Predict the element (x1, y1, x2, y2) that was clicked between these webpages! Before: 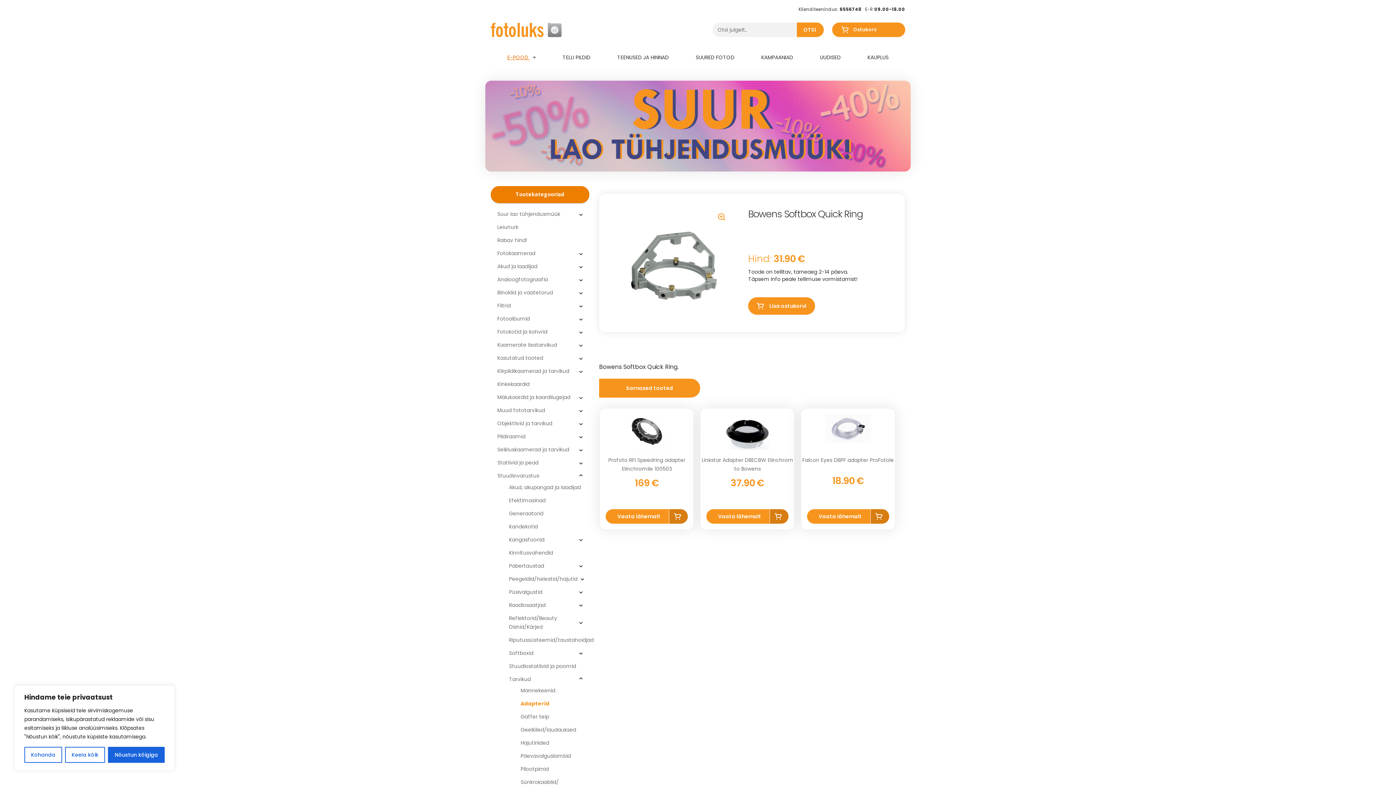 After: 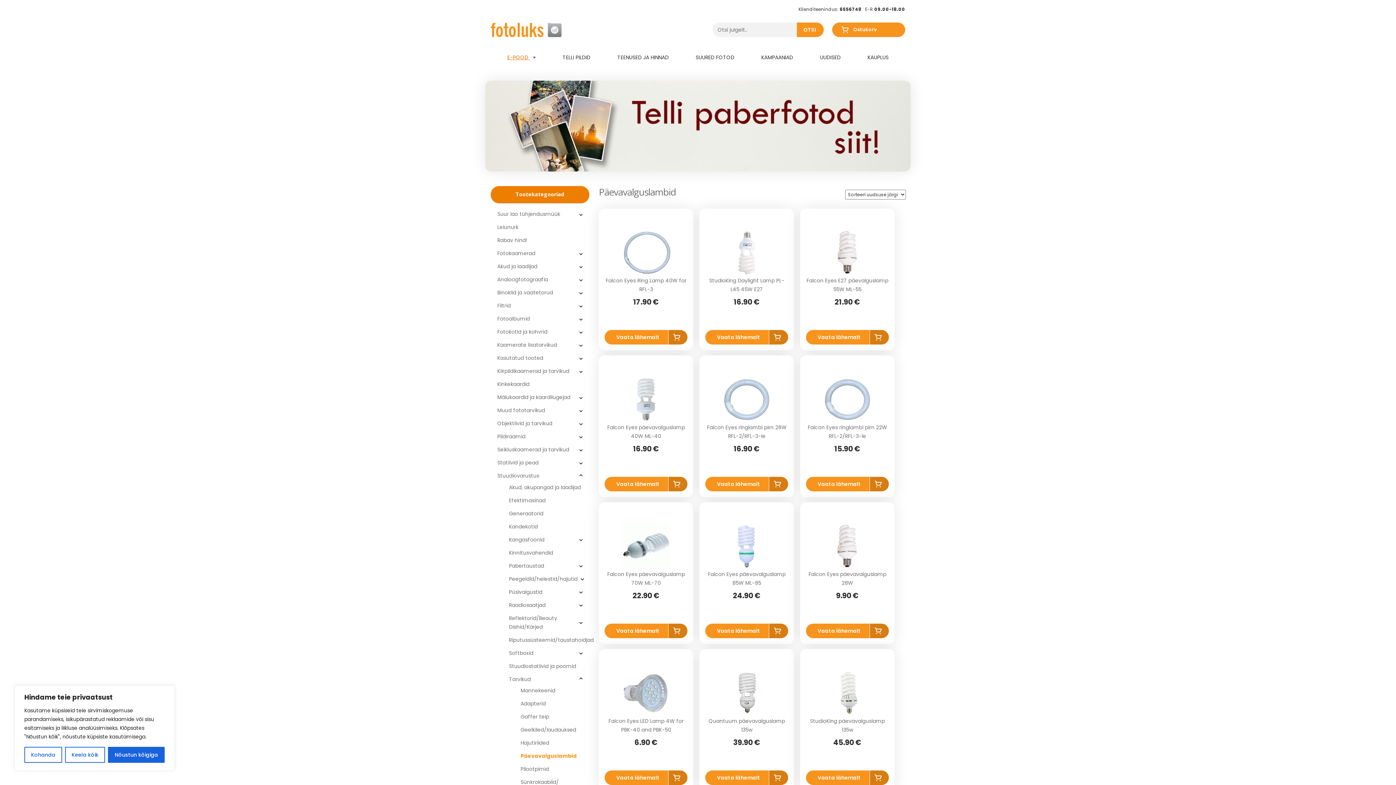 Action: bbox: (520, 752, 571, 760) label: Päevavalguslambid